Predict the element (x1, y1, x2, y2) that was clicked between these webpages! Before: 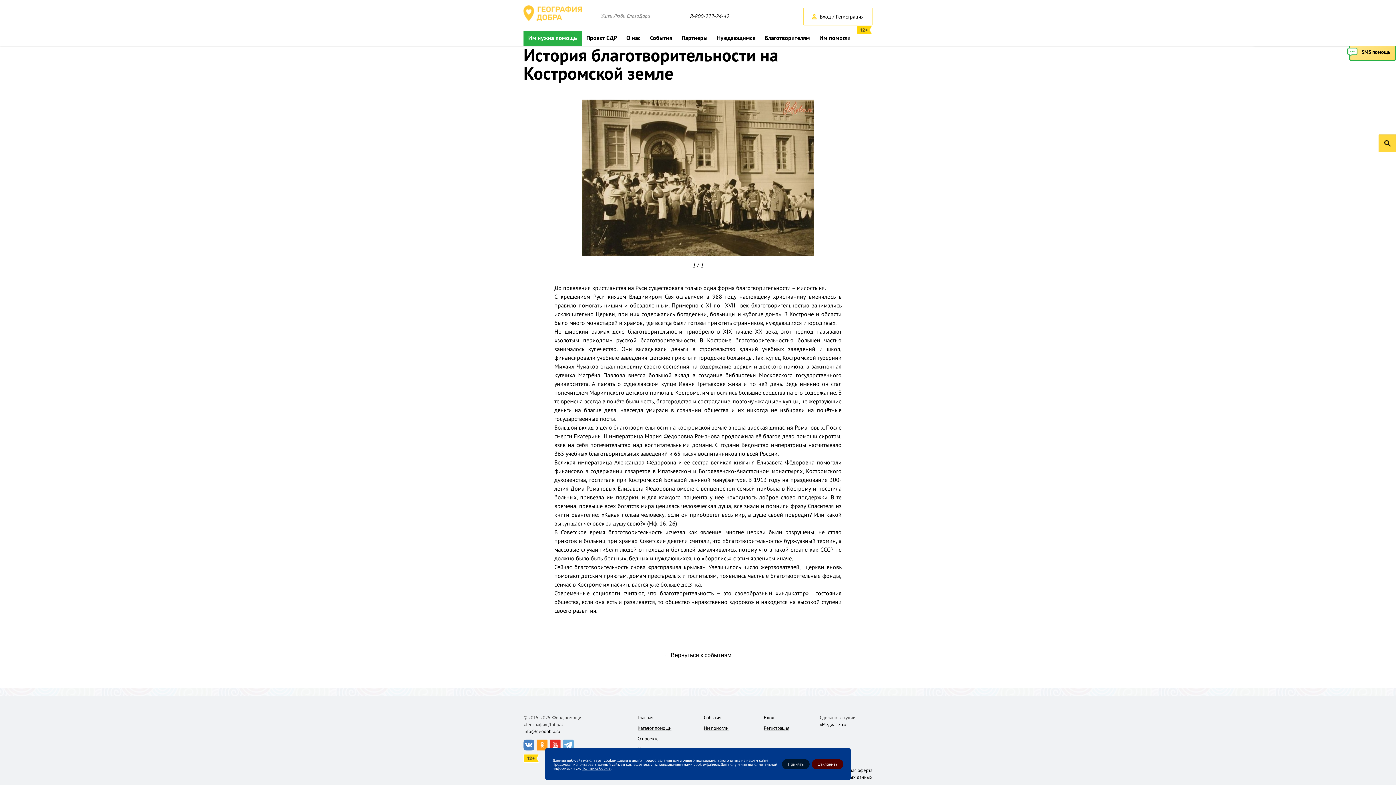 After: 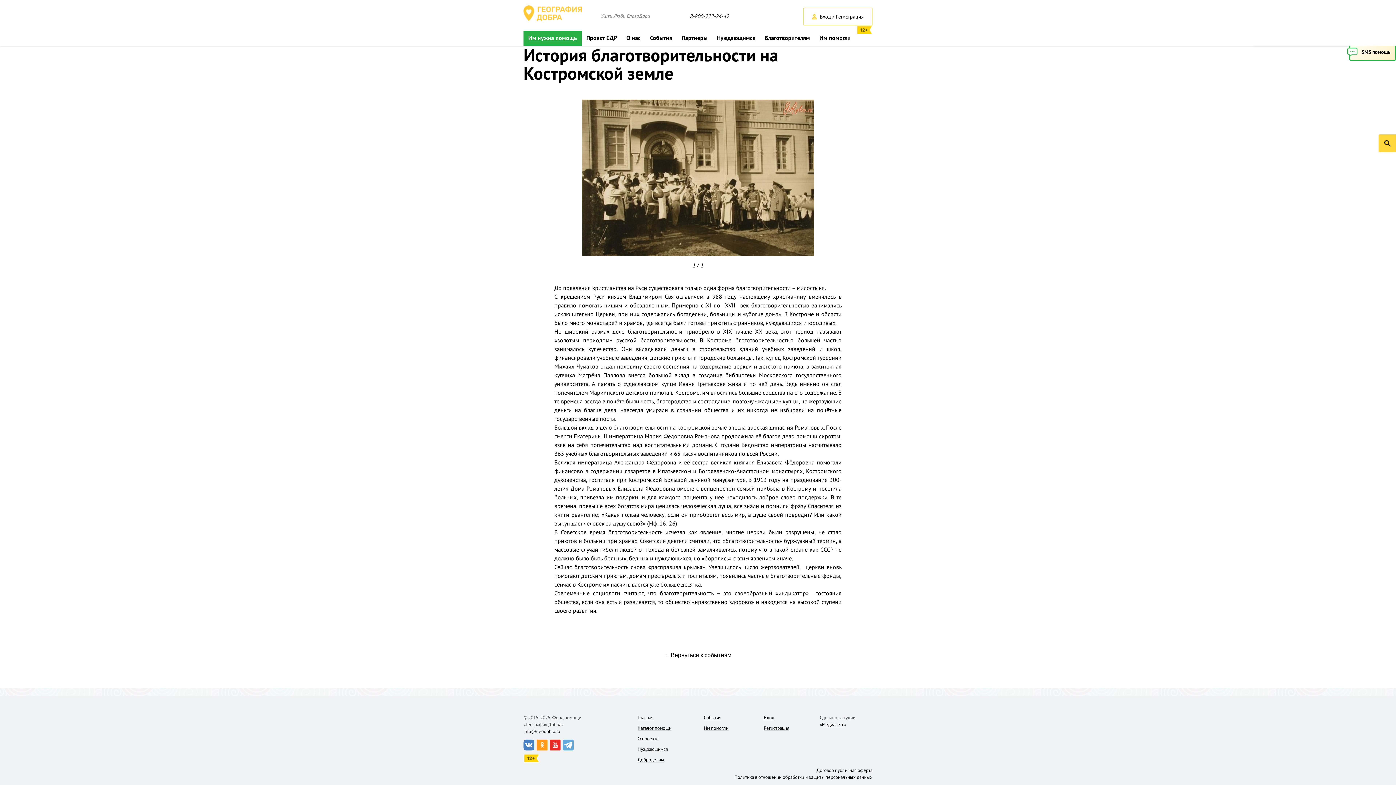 Action: bbox: (782, 759, 809, 769) label: Принять